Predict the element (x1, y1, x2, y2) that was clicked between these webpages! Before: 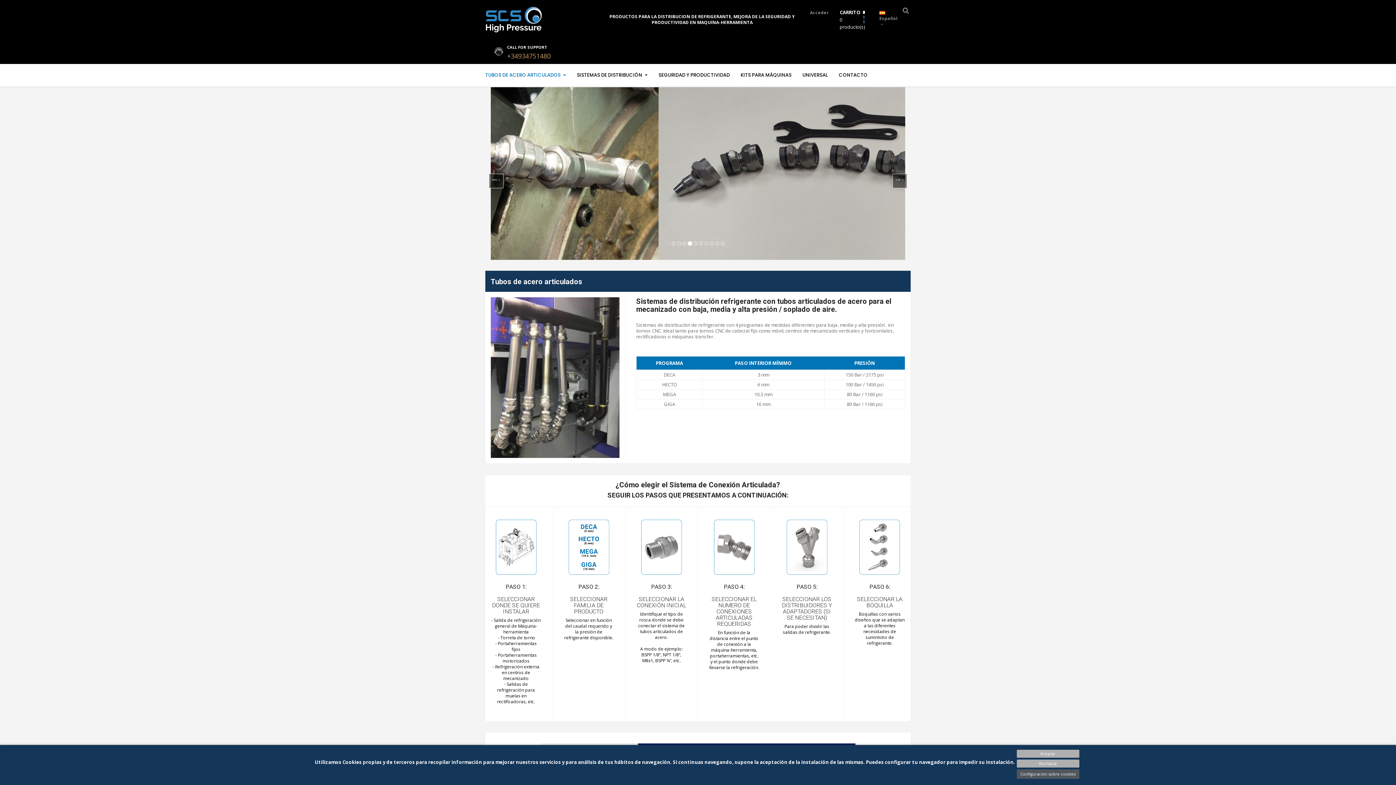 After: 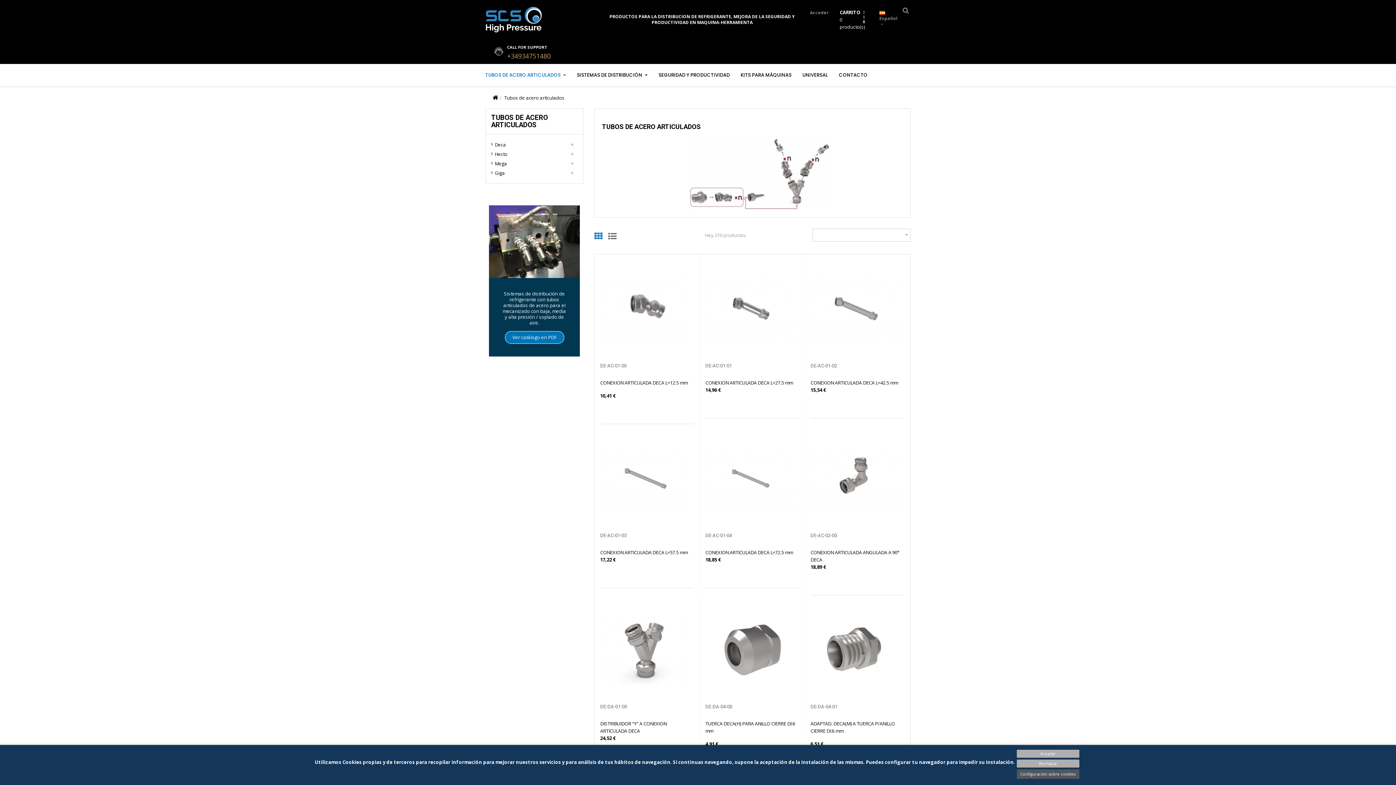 Action: label: TUBOS DE ACERO ARTICULADOS  bbox: (485, 64, 571, 86)